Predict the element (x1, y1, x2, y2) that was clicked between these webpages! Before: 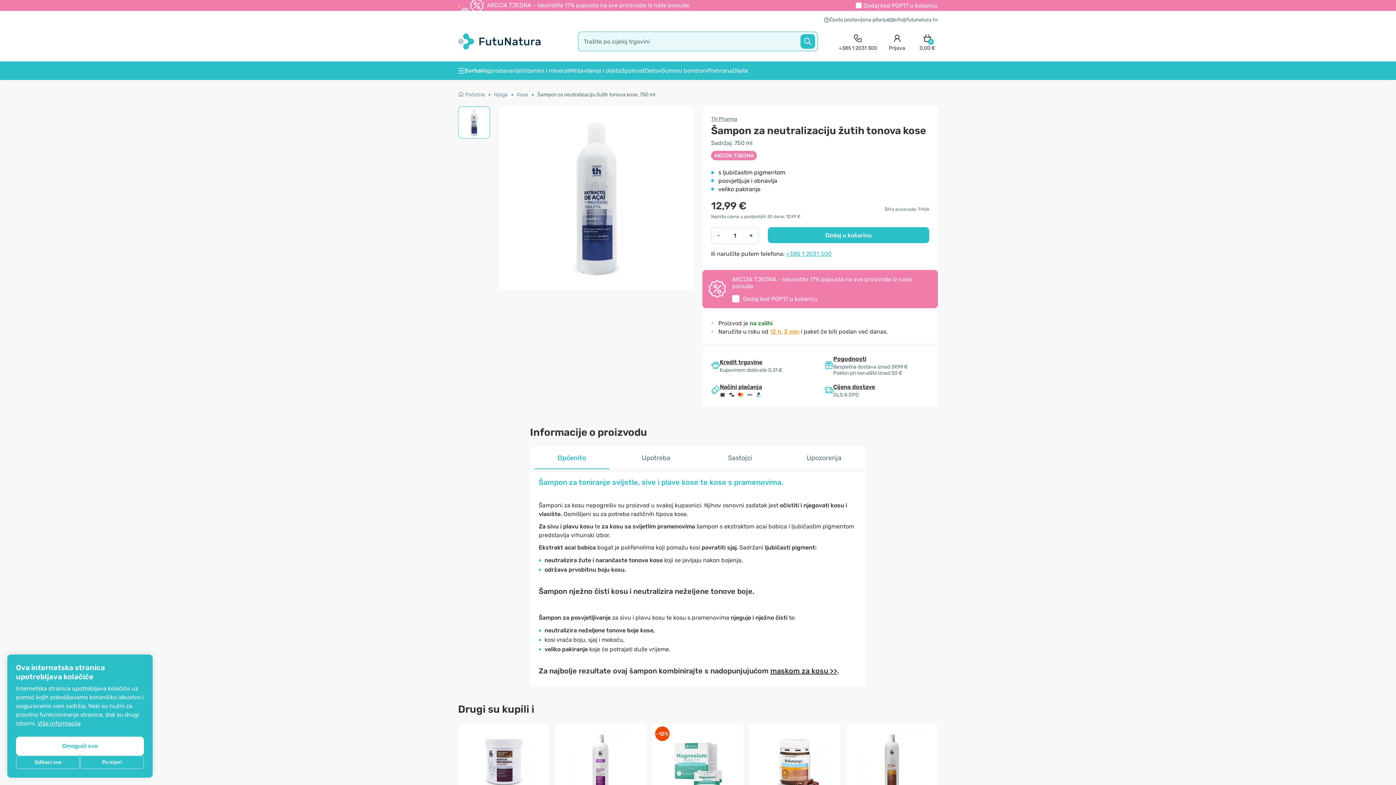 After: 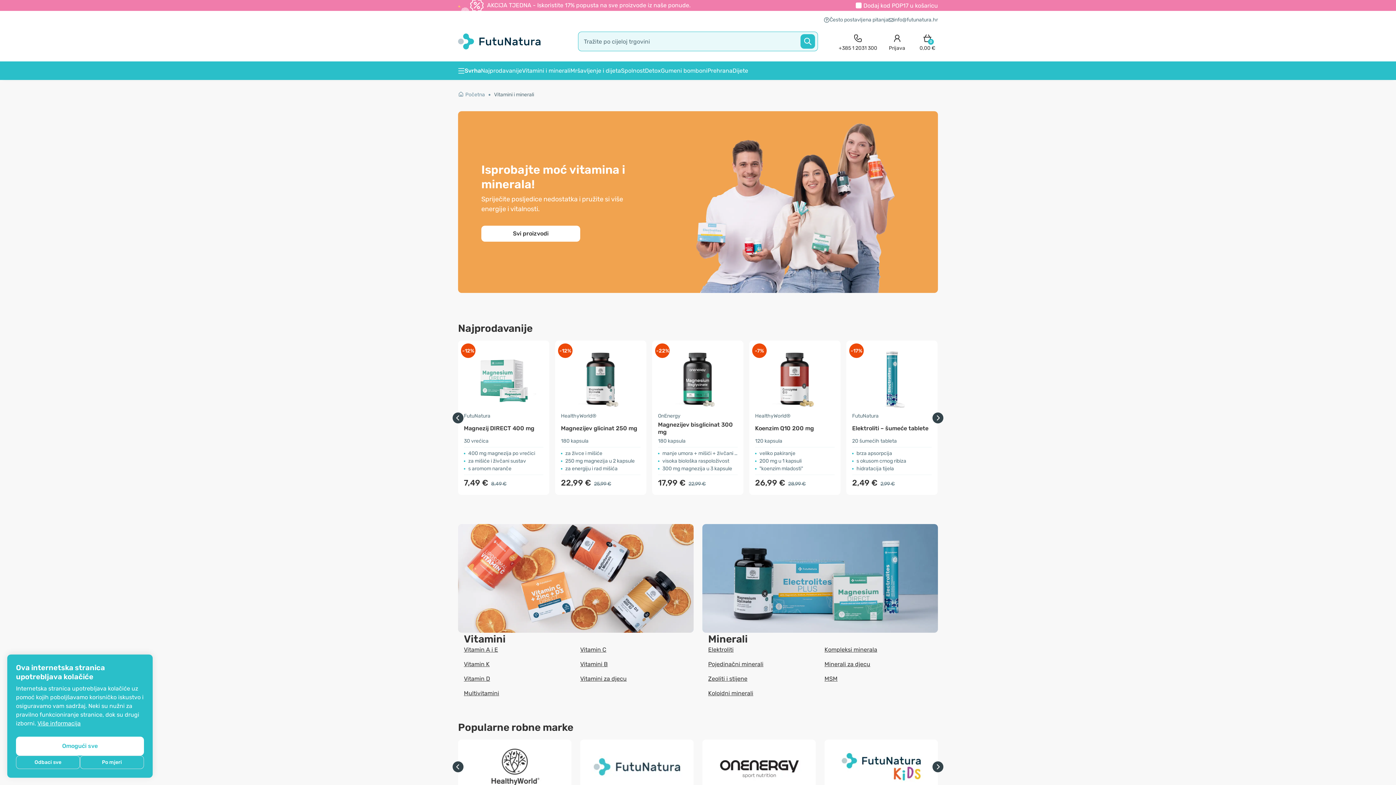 Action: bbox: (522, 67, 570, 74) label: Vitamini i minerali